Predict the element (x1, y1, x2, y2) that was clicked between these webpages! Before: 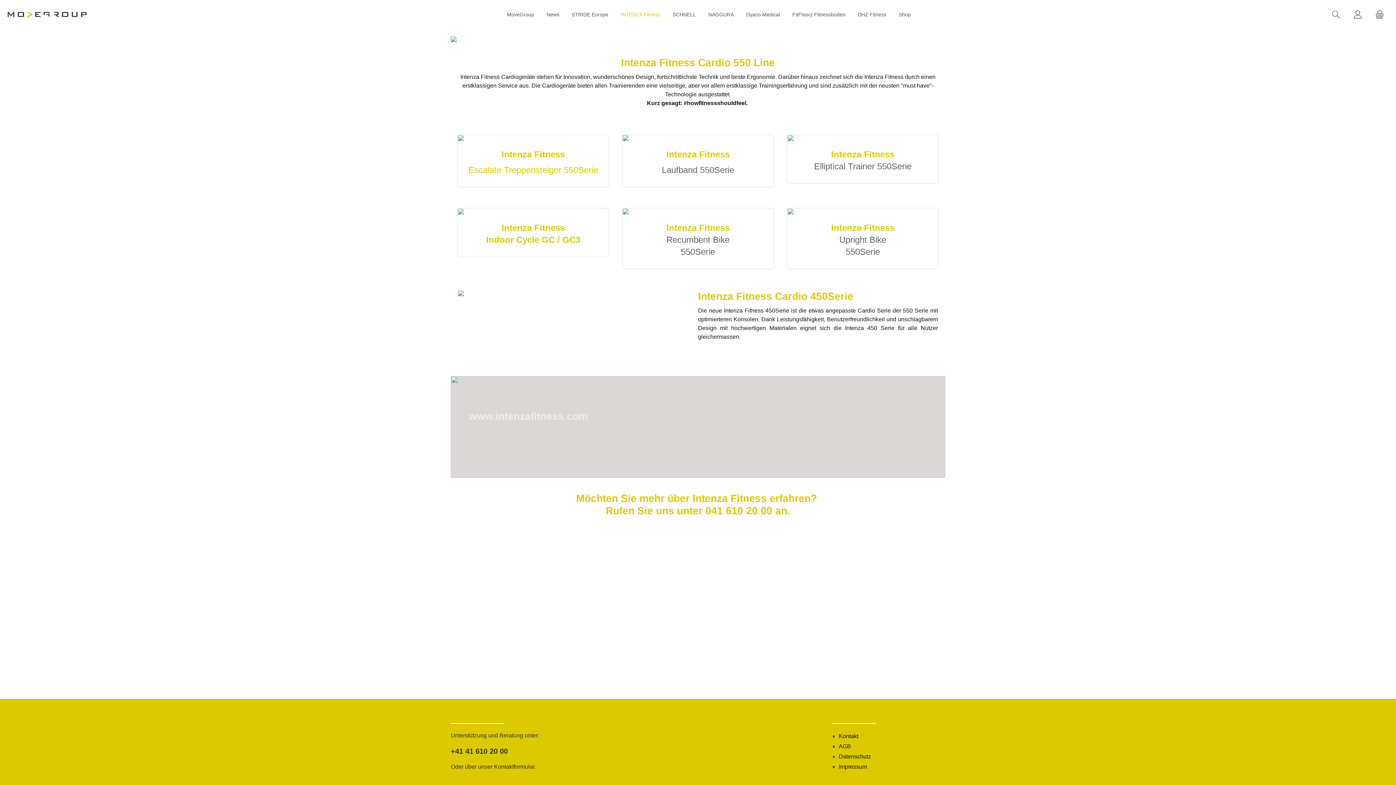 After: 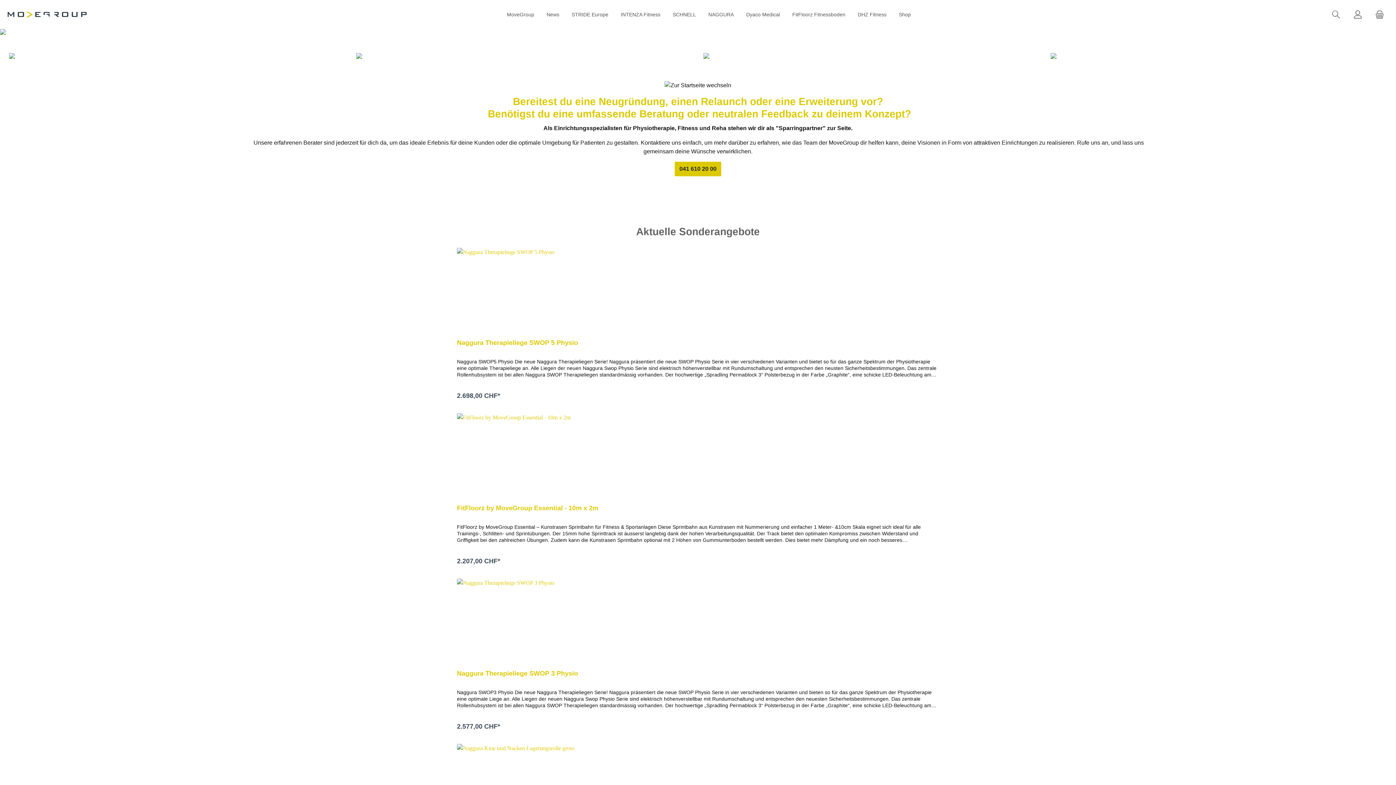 Action: bbox: (7, 6, 87, 22)